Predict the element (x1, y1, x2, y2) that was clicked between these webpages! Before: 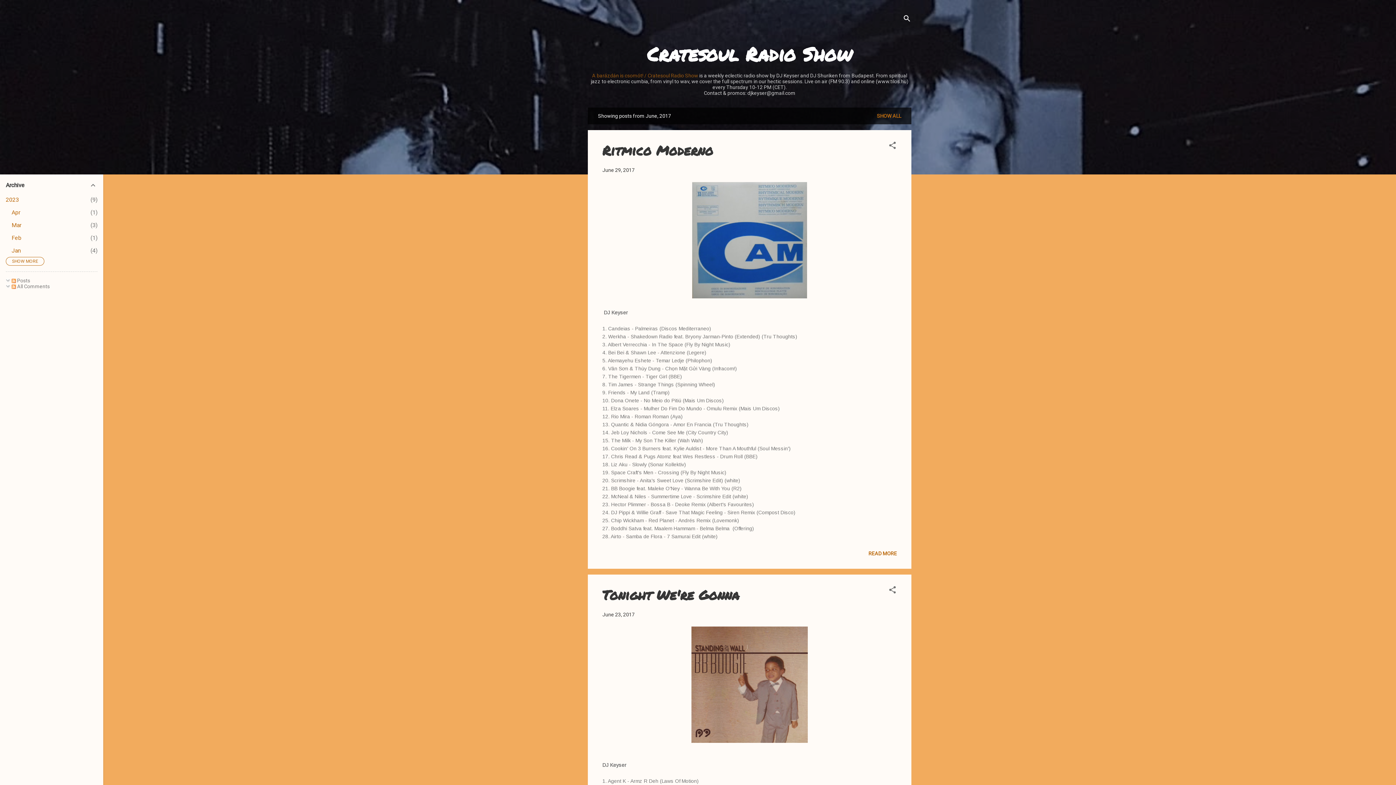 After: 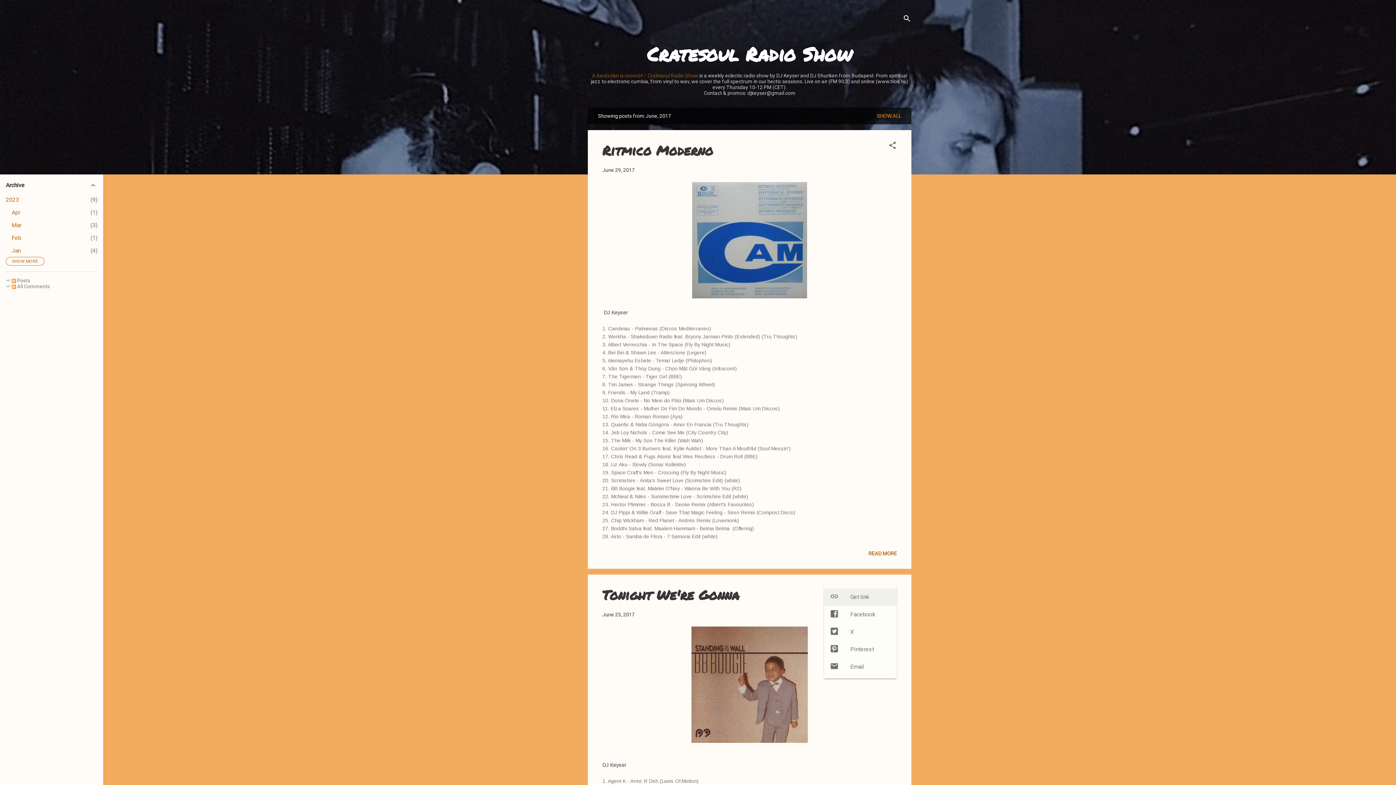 Action: bbox: (888, 585, 897, 596) label: Share